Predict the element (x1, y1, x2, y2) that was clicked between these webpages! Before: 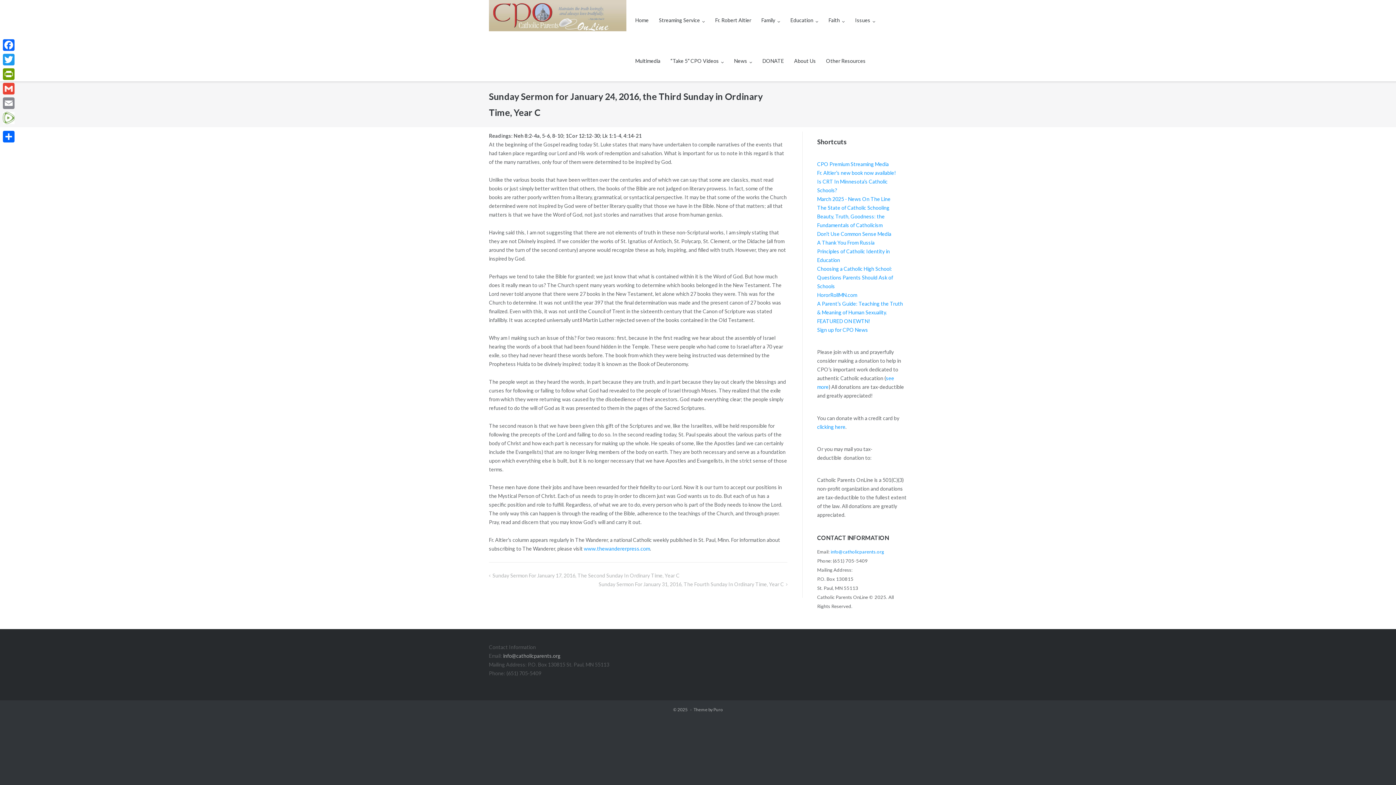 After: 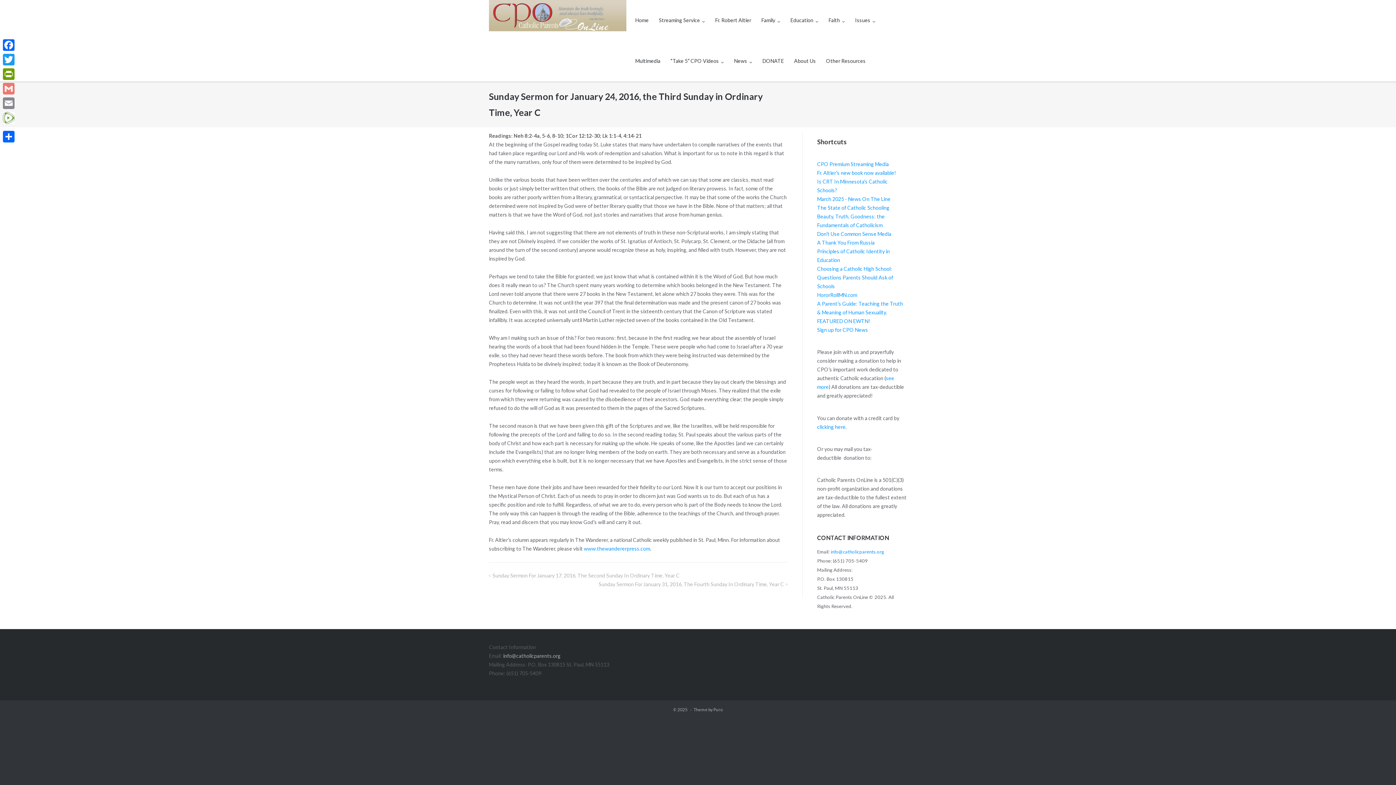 Action: label: Gmail bbox: (1, 81, 16, 96)